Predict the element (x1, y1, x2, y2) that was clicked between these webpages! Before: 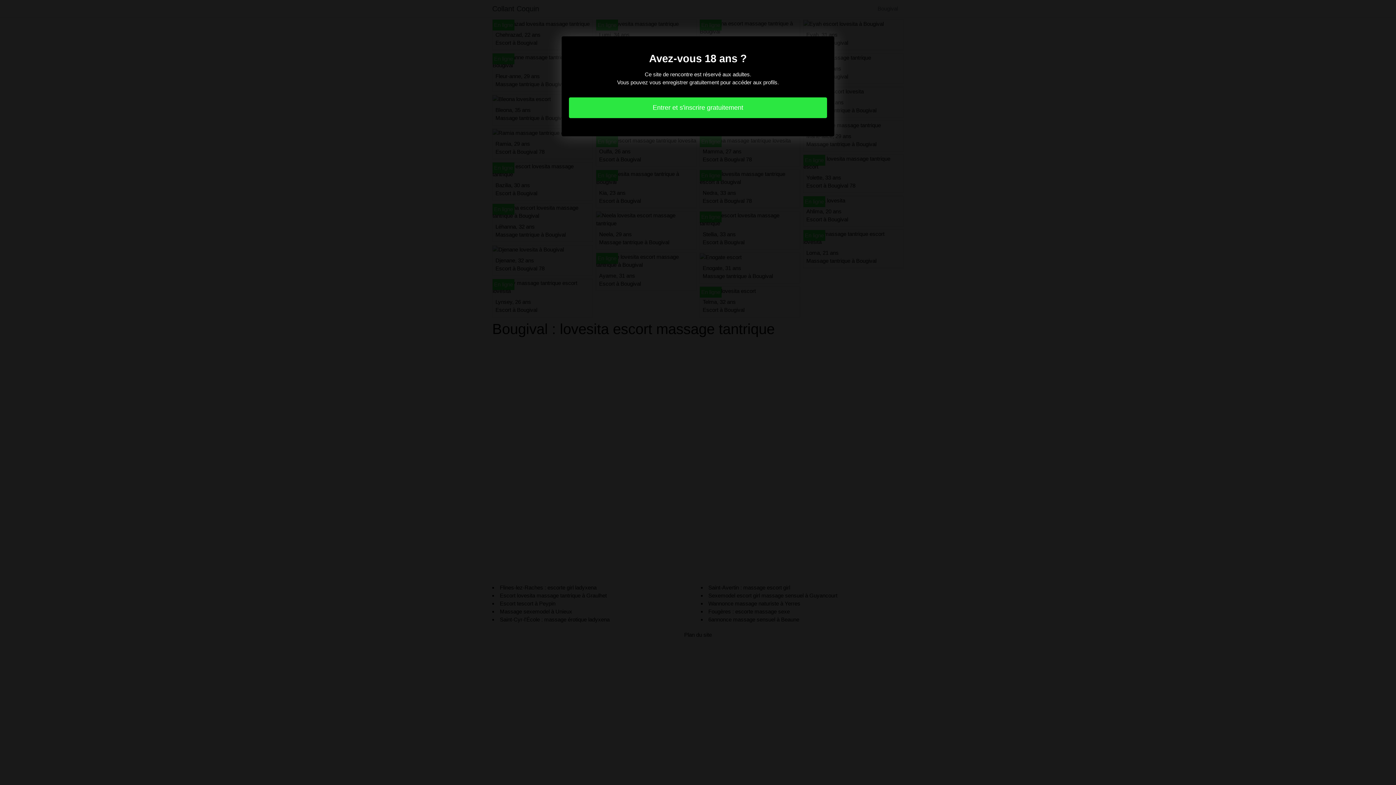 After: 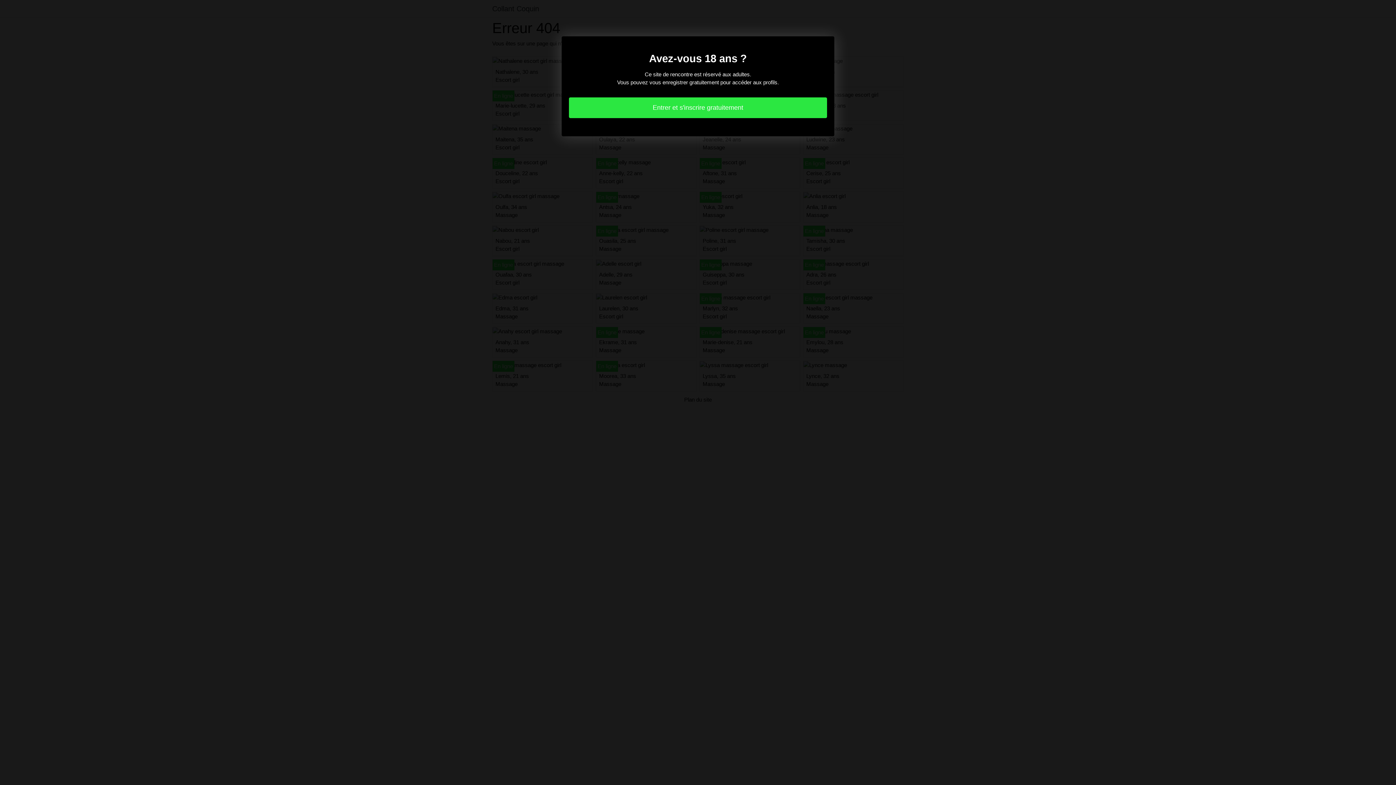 Action: label: Entrer et s'inscrire gratuitement bbox: (569, 97, 827, 118)